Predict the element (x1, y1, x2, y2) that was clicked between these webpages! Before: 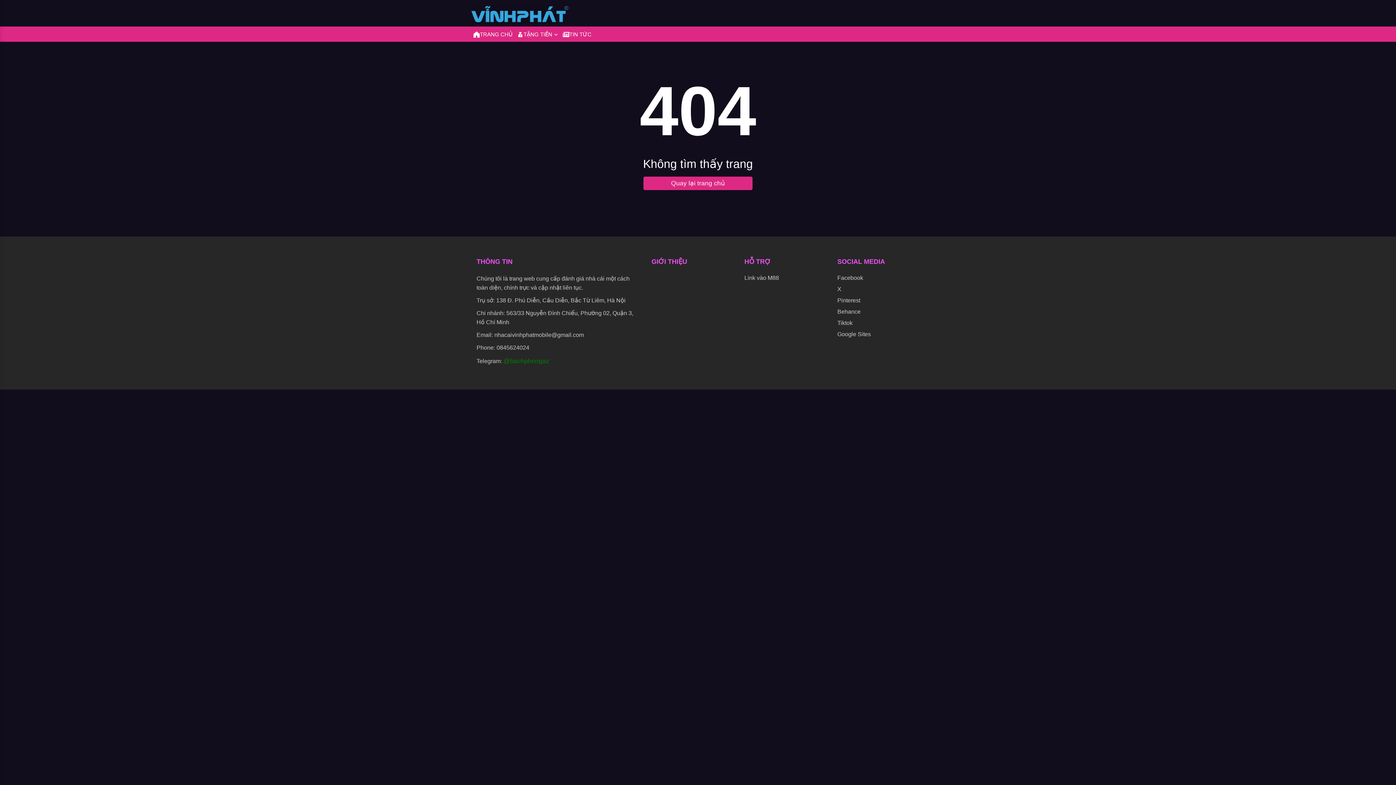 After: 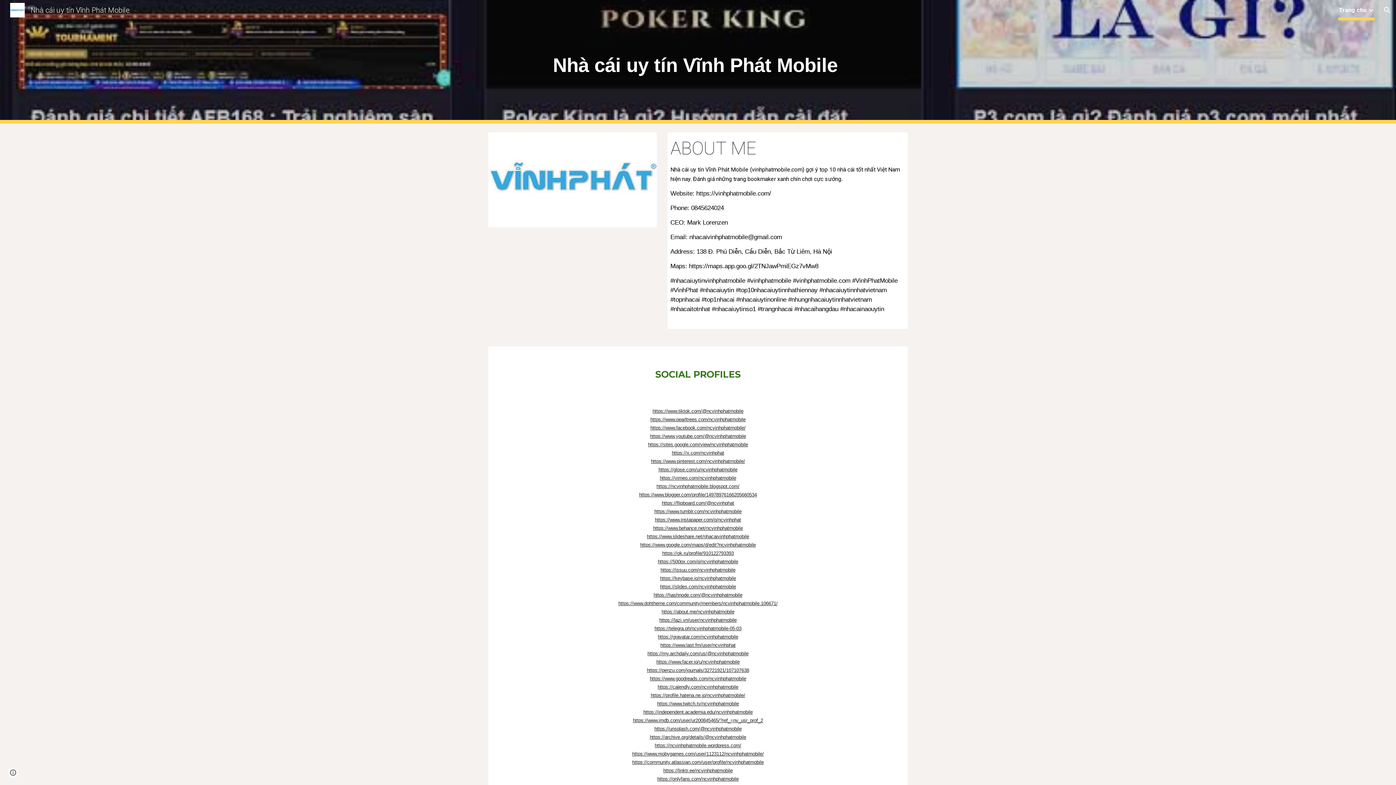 Action: label: Google Sites bbox: (837, 331, 871, 337)